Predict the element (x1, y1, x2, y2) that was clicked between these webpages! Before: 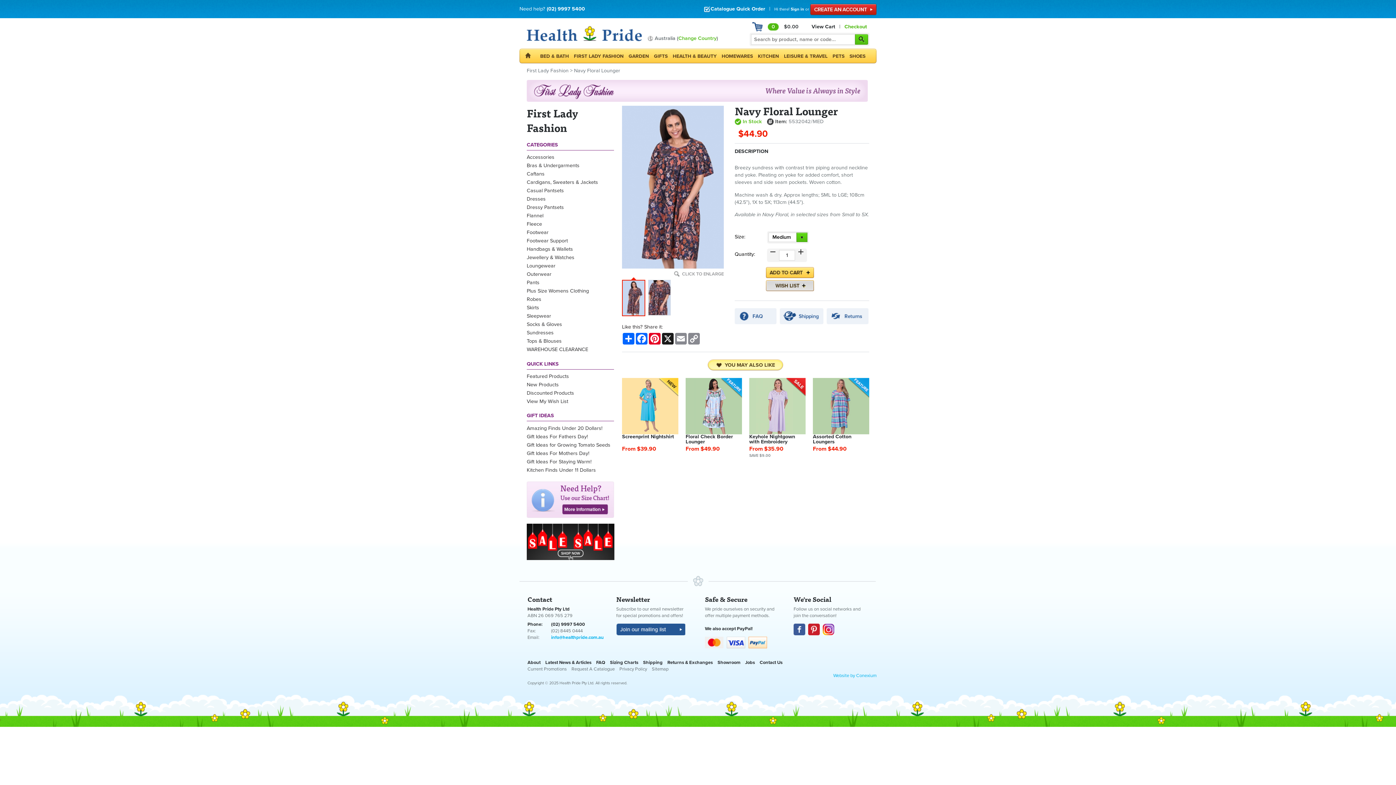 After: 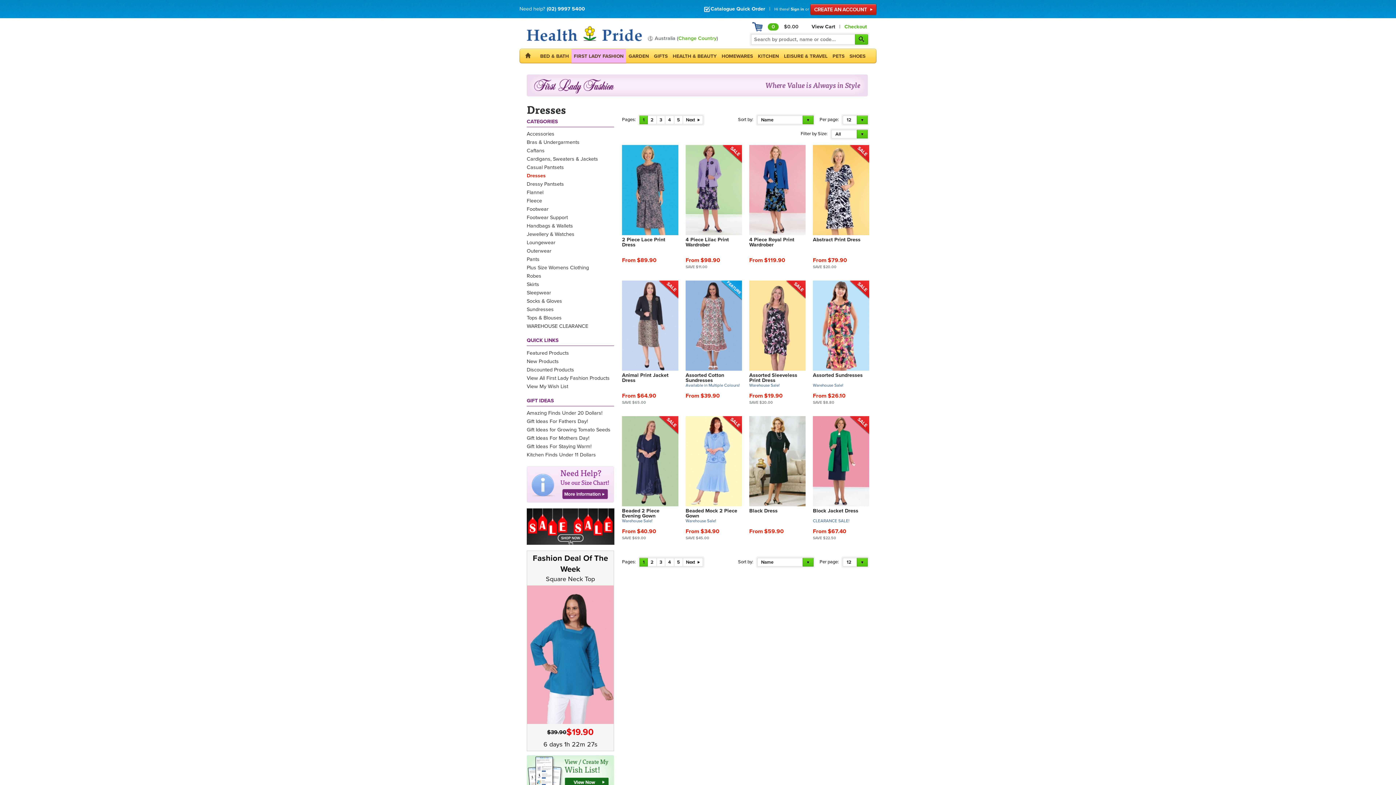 Action: label: Dresses bbox: (526, 196, 545, 202)